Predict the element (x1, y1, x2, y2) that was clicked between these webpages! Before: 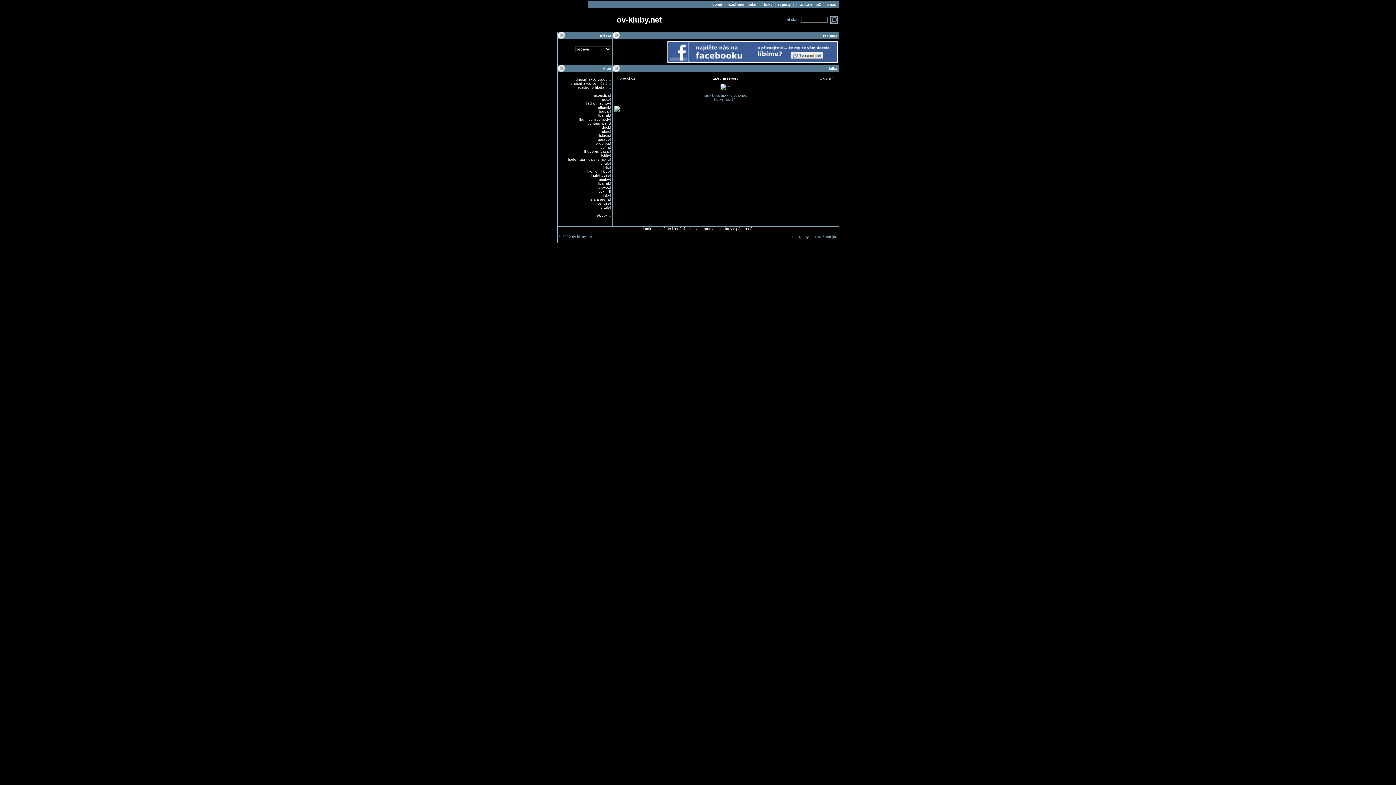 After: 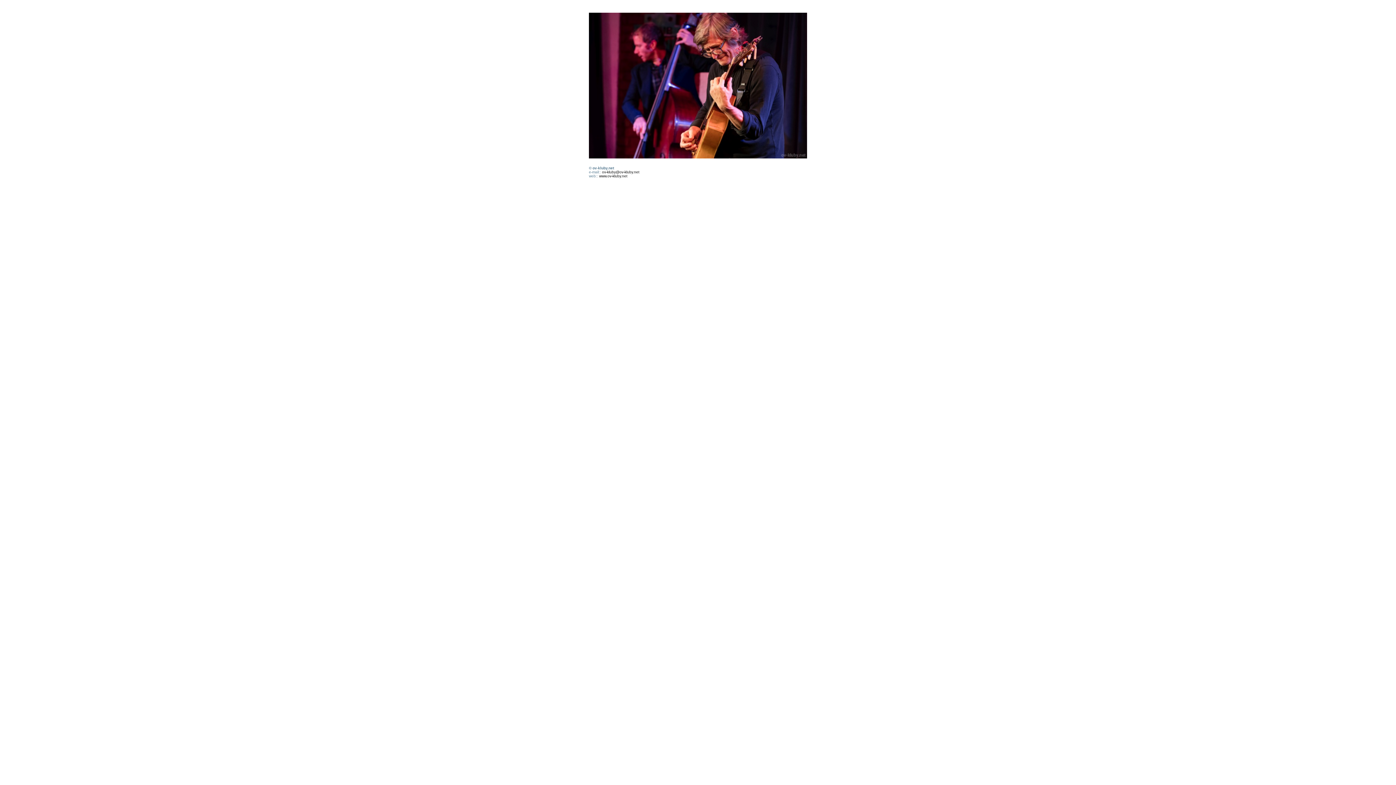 Action: bbox: (613, 106, 620, 110)